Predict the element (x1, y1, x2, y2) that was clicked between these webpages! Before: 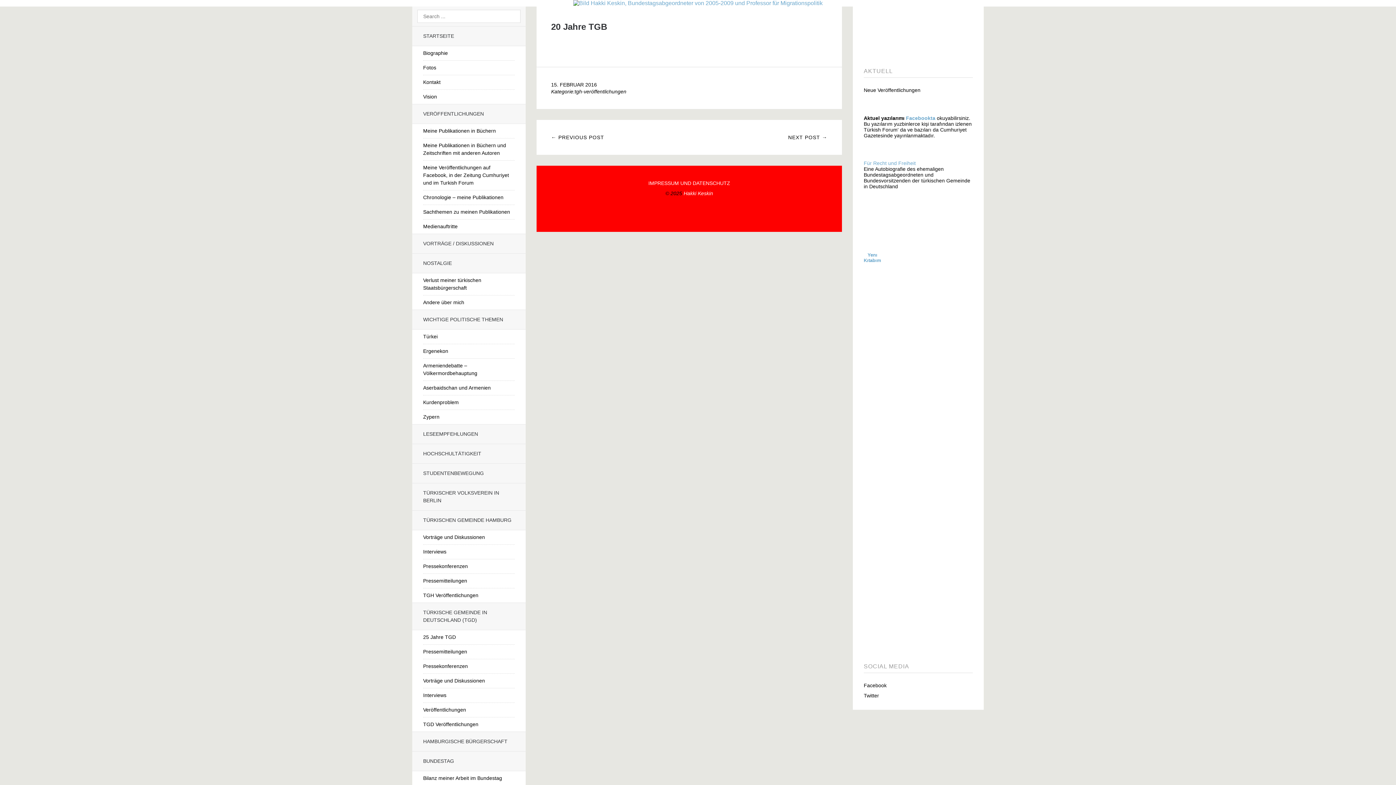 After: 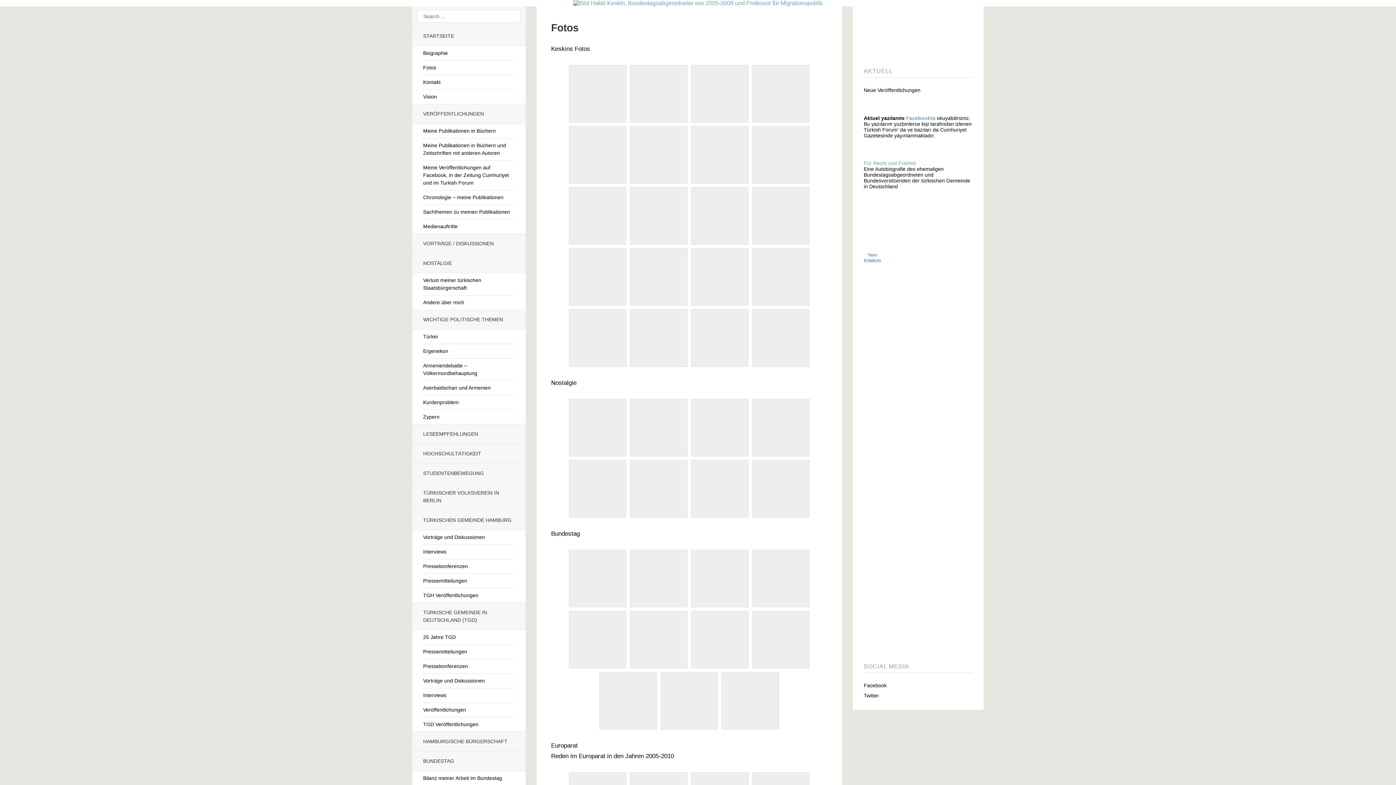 Action: label: Fotos bbox: (423, 60, 514, 74)